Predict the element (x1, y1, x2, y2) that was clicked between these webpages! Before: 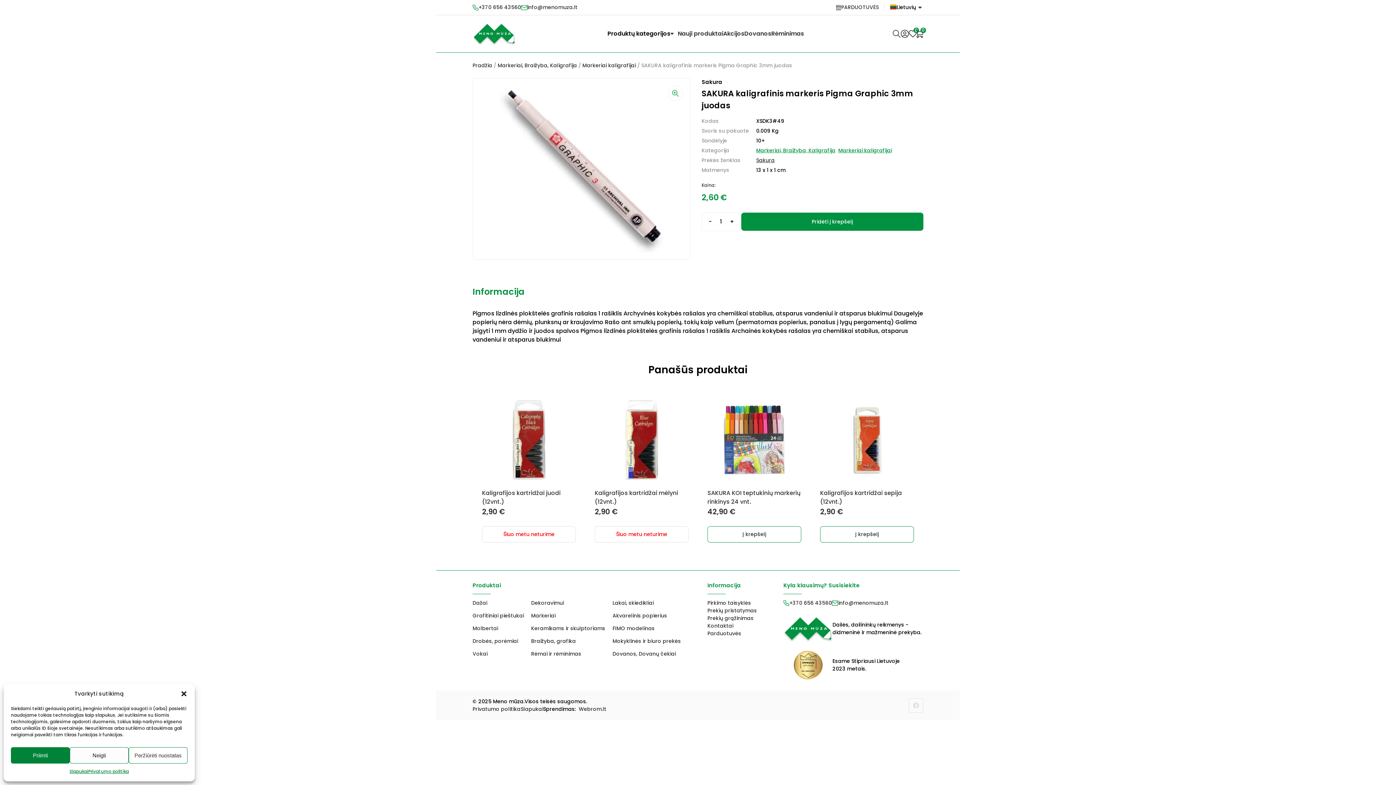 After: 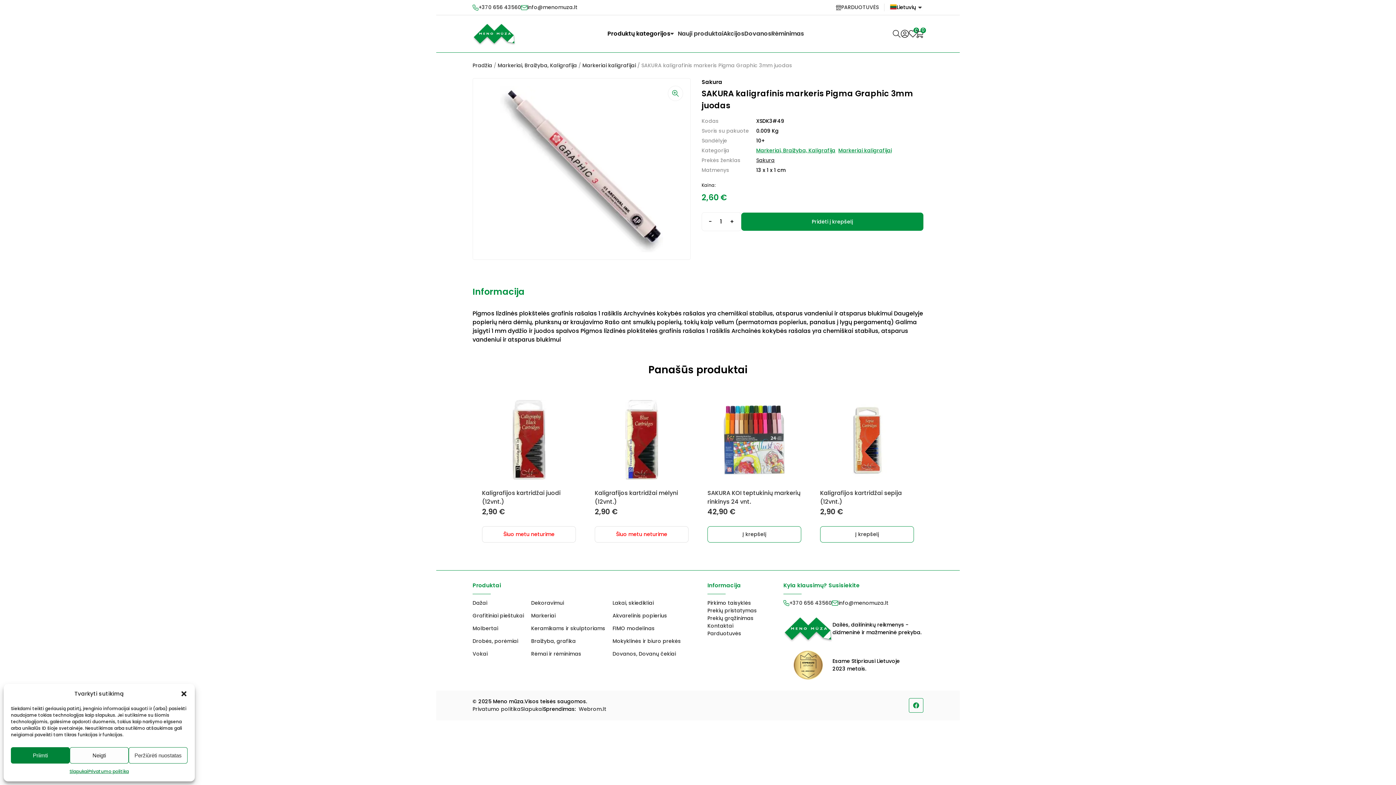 Action: bbox: (909, 698, 923, 713)